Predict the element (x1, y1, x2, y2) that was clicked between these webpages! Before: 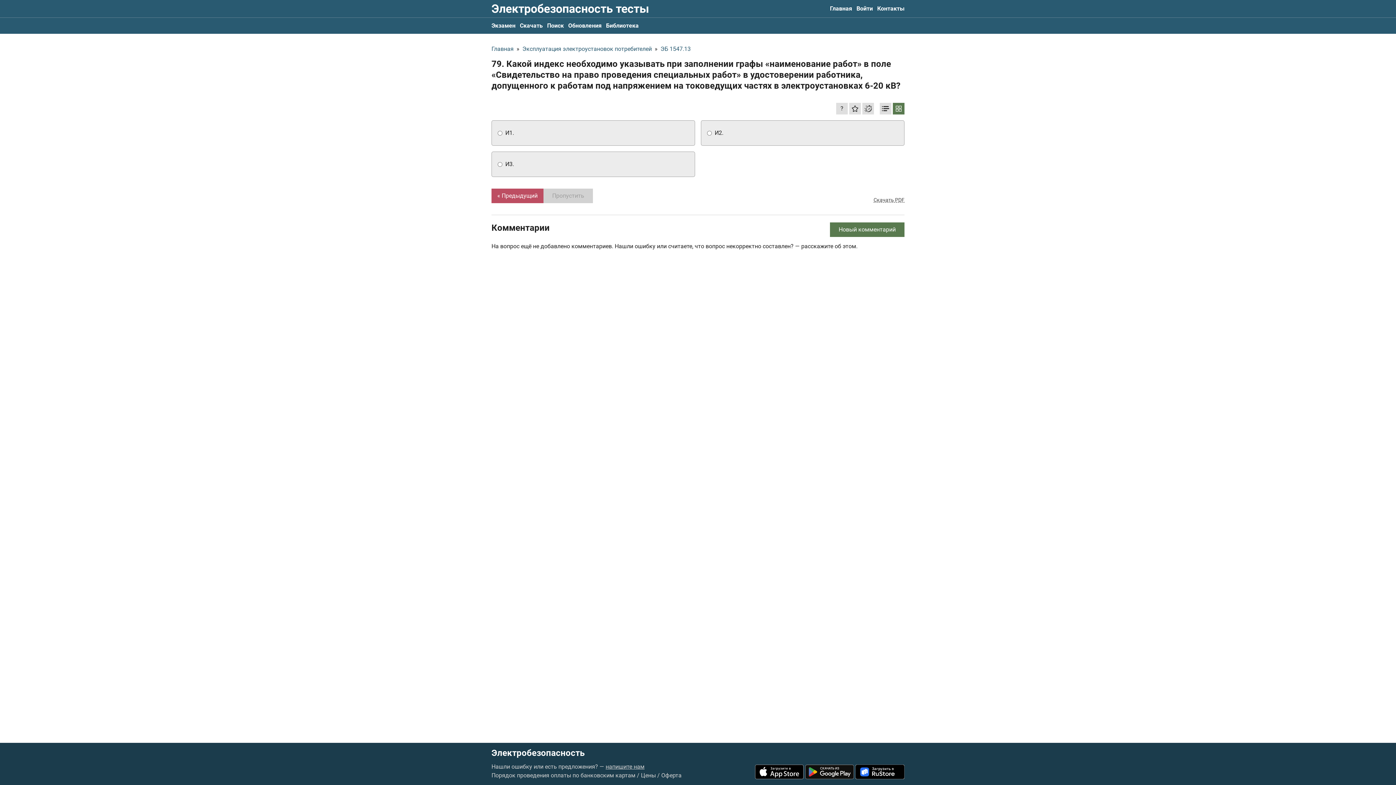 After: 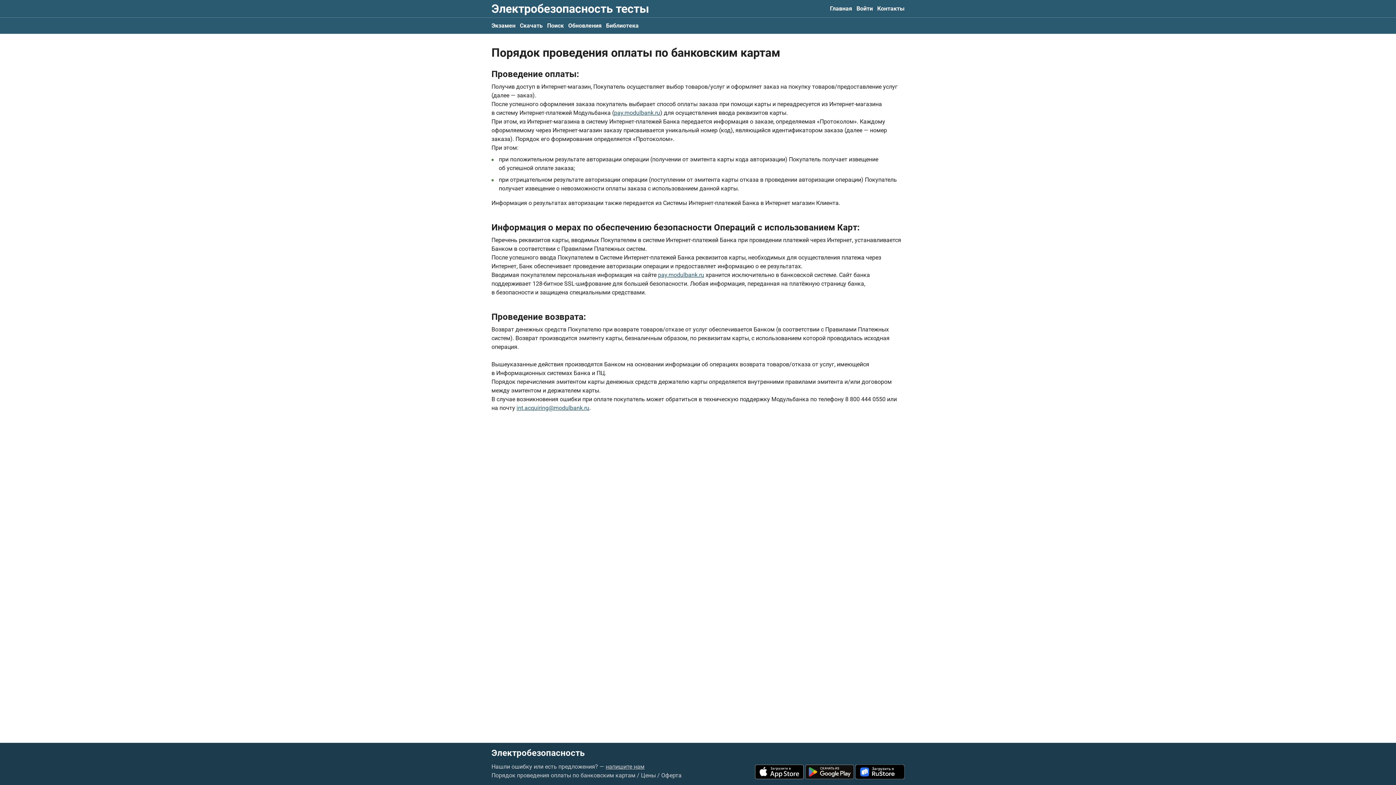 Action: label: Порядок проведения оплаты по банковским картам bbox: (491, 772, 635, 779)